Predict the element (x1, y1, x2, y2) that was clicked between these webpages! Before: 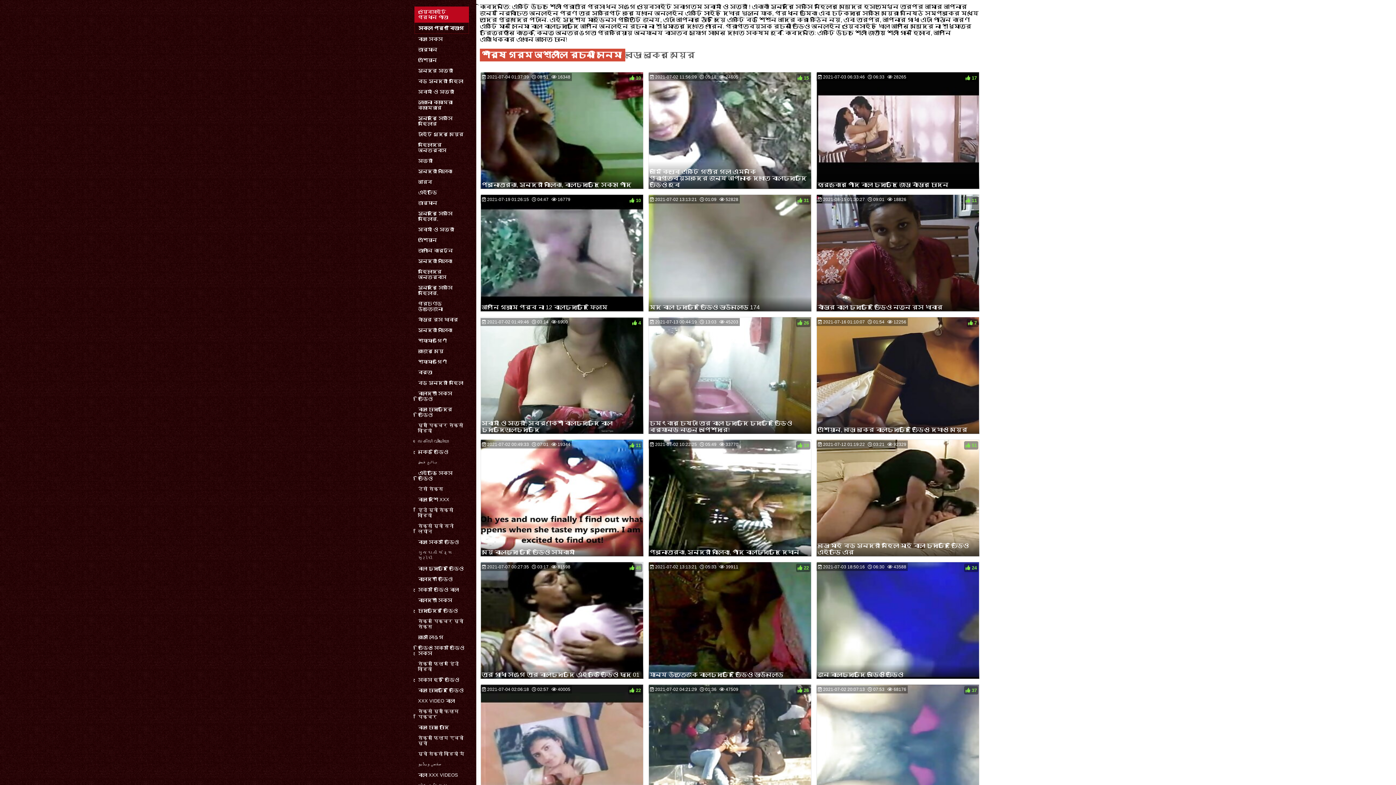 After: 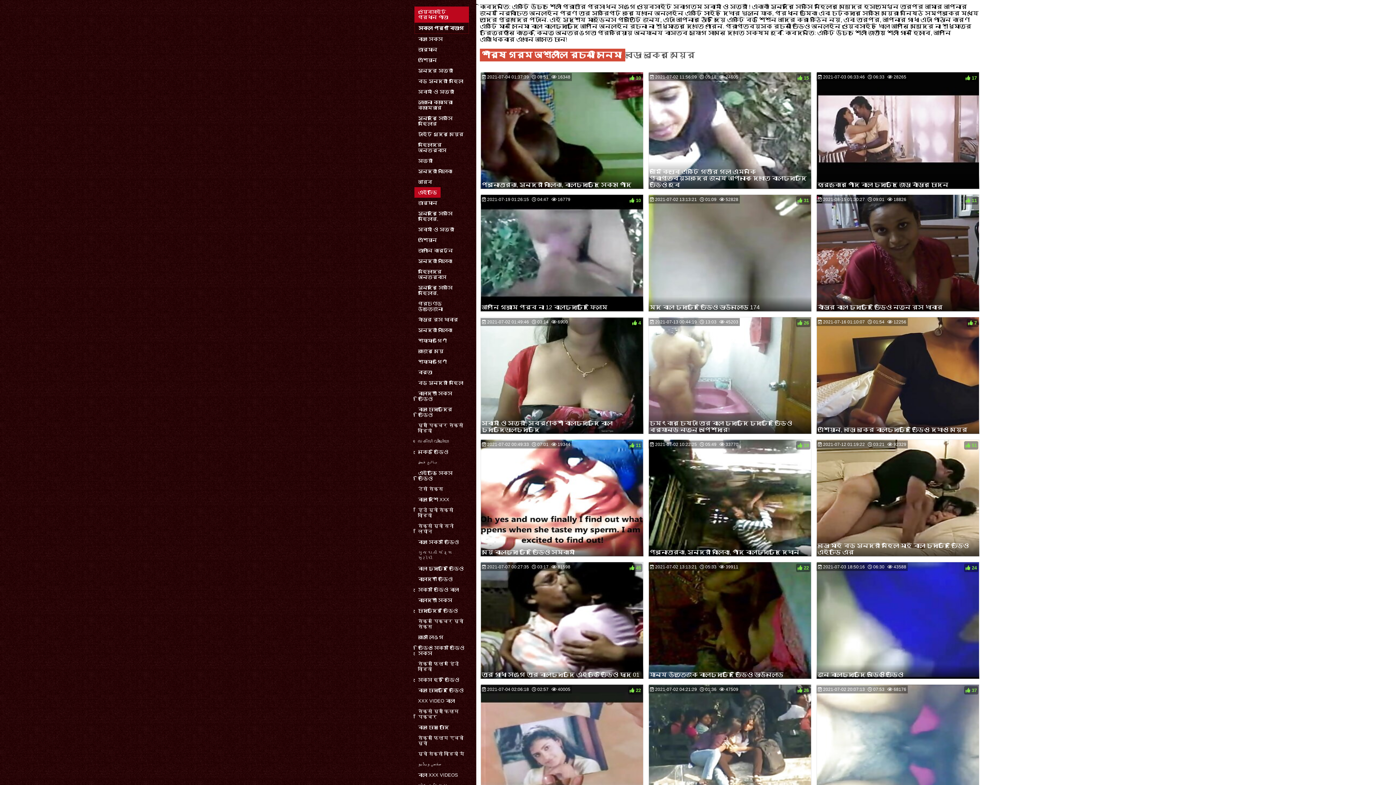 Action: label: এইচডি bbox: (414, 187, 440, 197)